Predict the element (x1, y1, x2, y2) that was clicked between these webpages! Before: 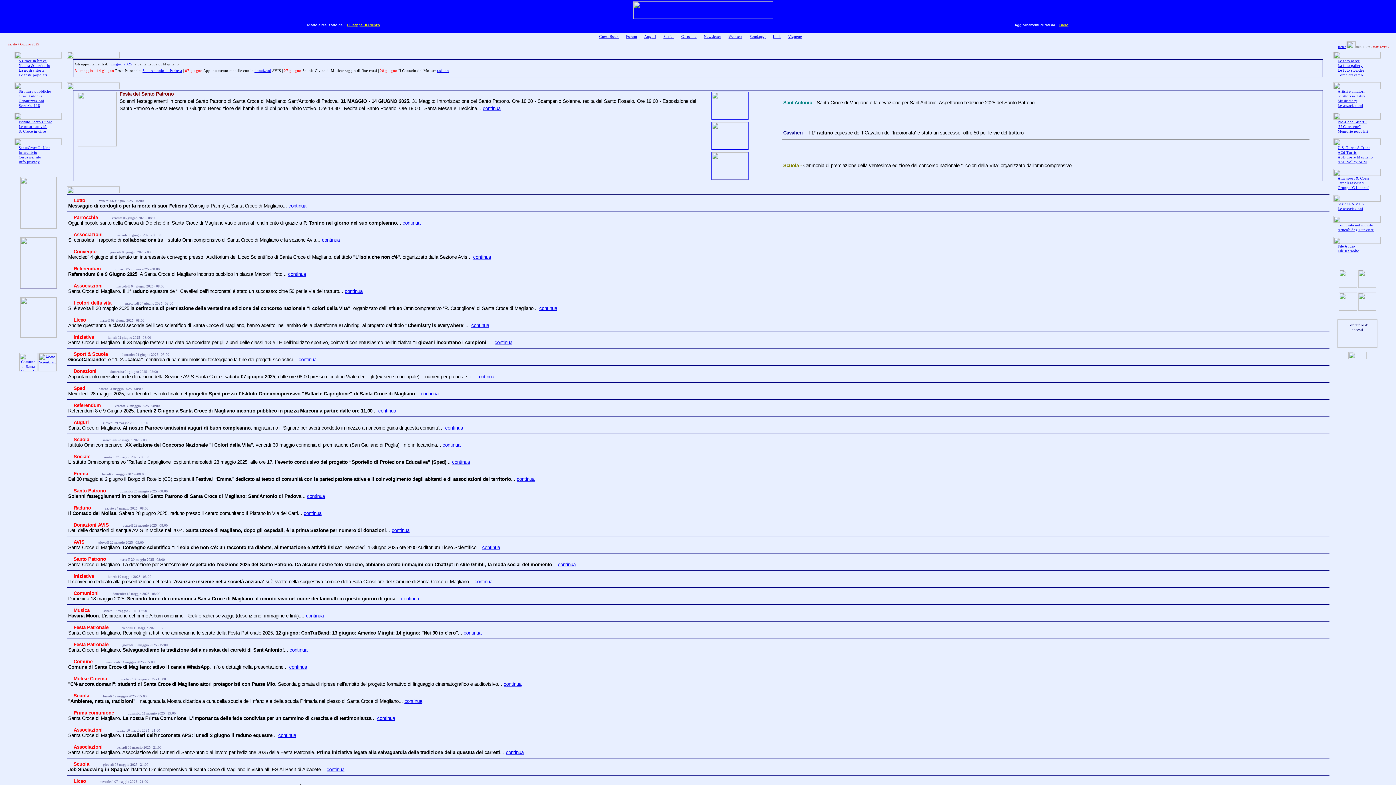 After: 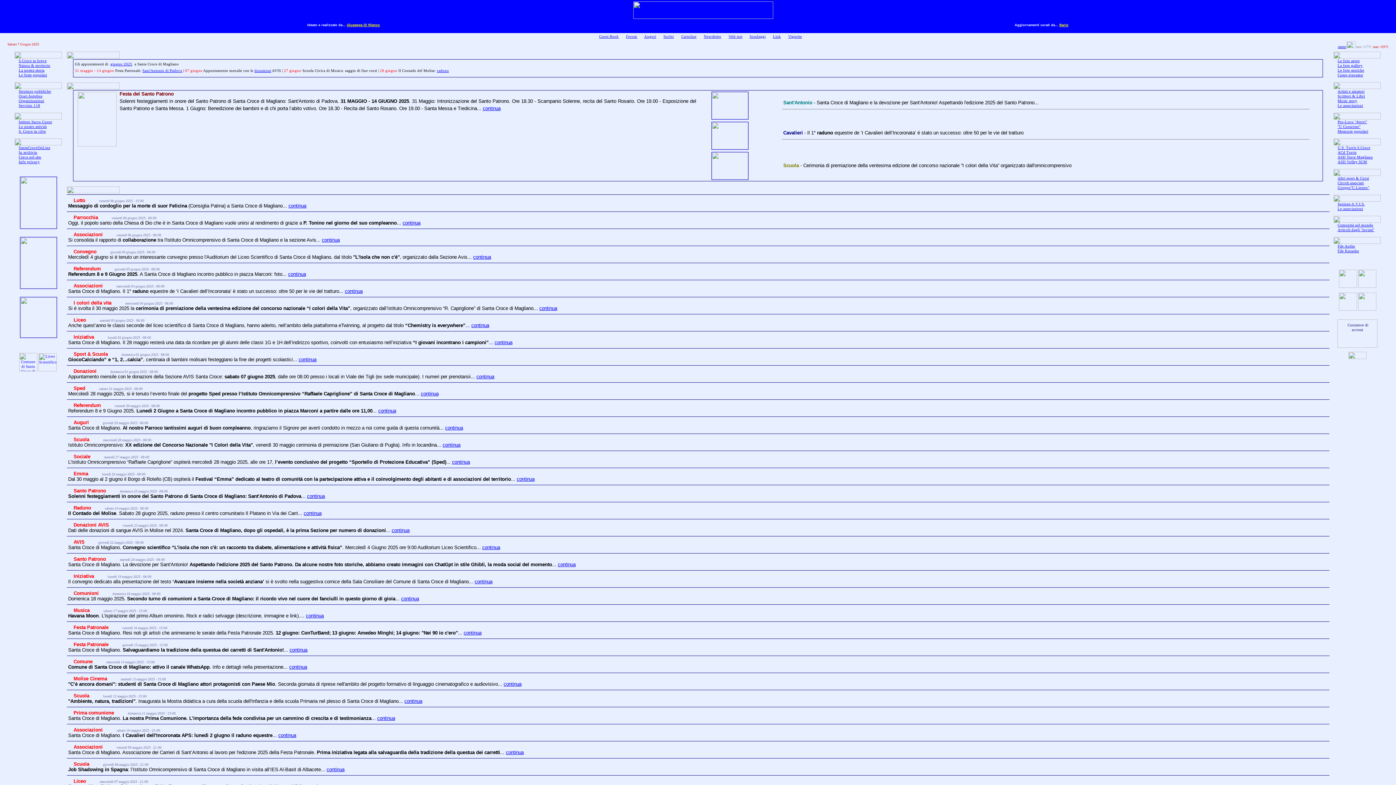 Action: bbox: (298, 357, 316, 362) label: continua